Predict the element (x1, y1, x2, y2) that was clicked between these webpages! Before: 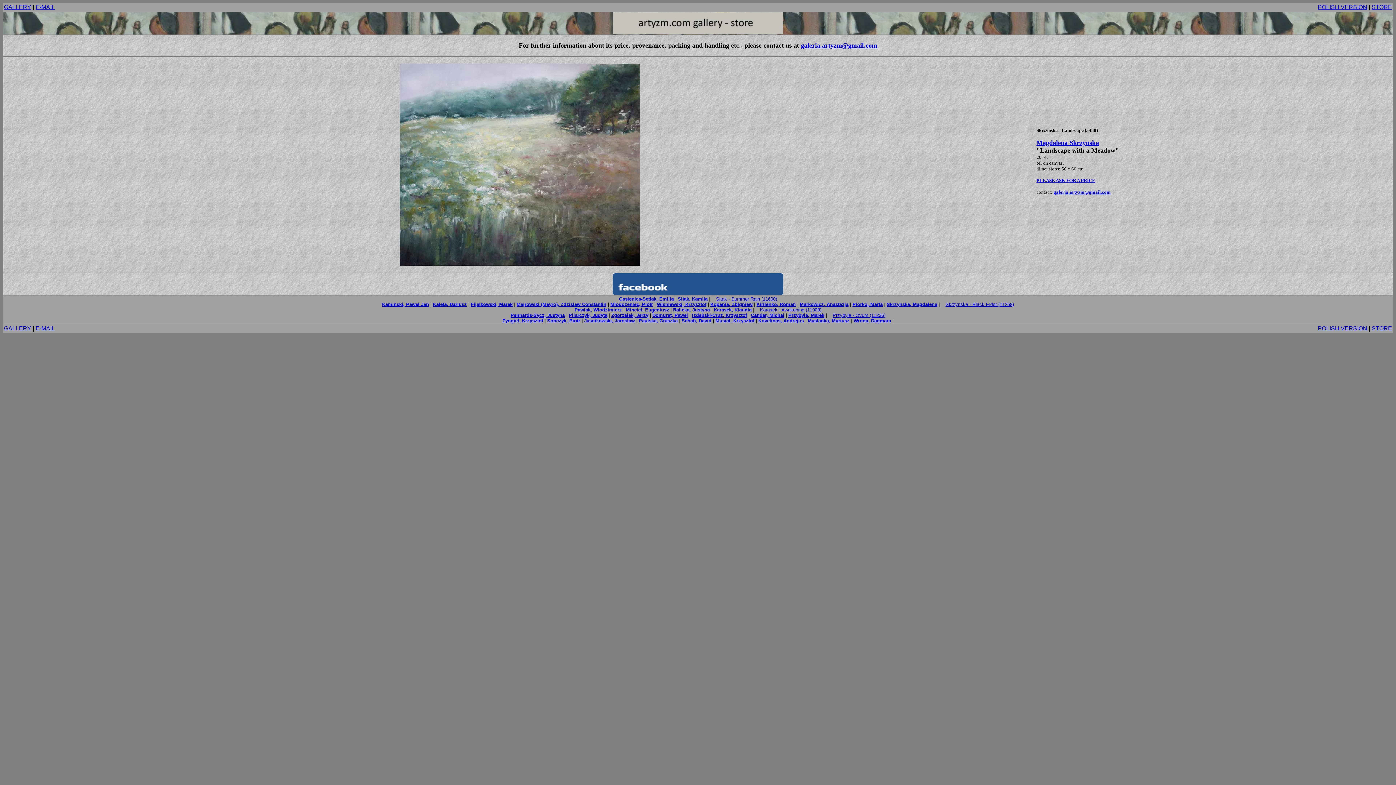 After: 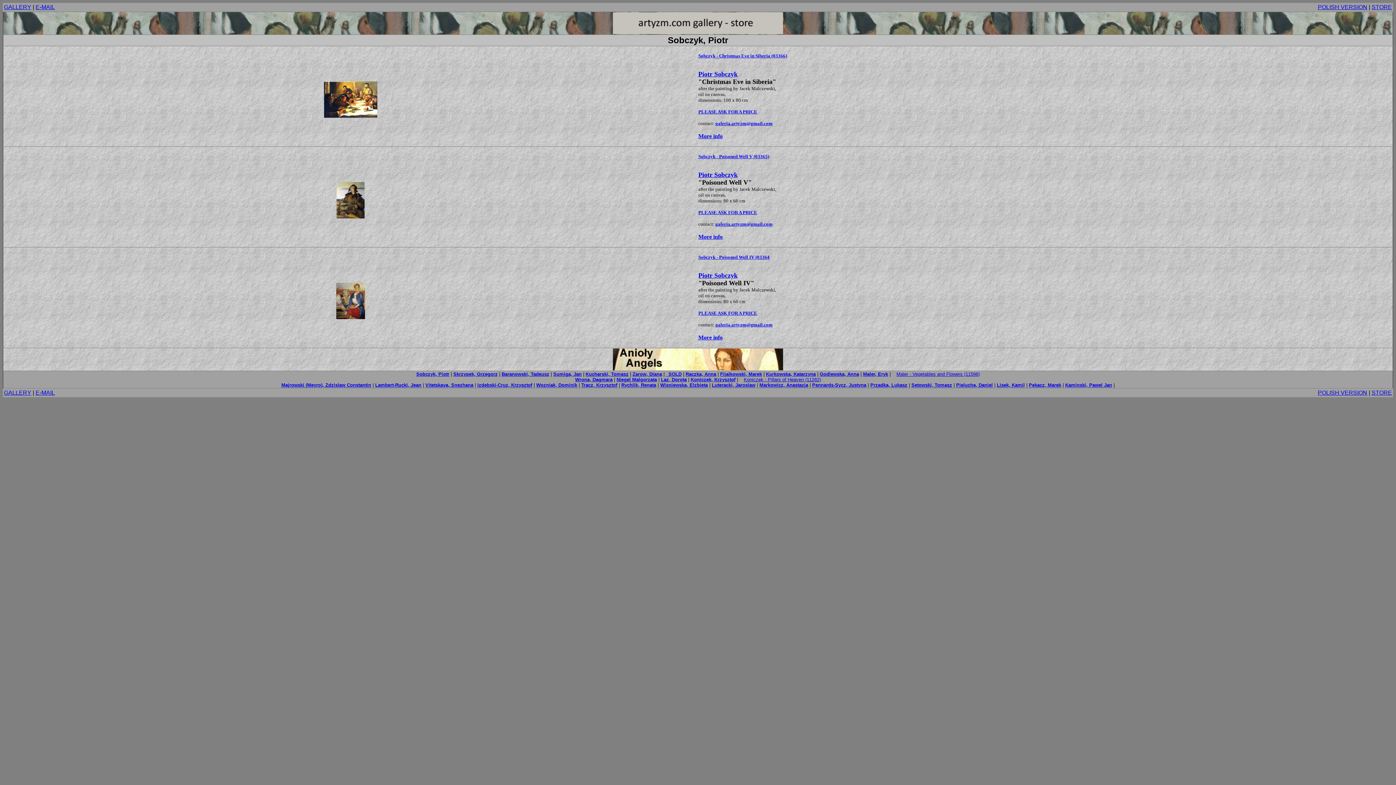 Action: bbox: (547, 318, 580, 323) label: Sobczyk, Piotr